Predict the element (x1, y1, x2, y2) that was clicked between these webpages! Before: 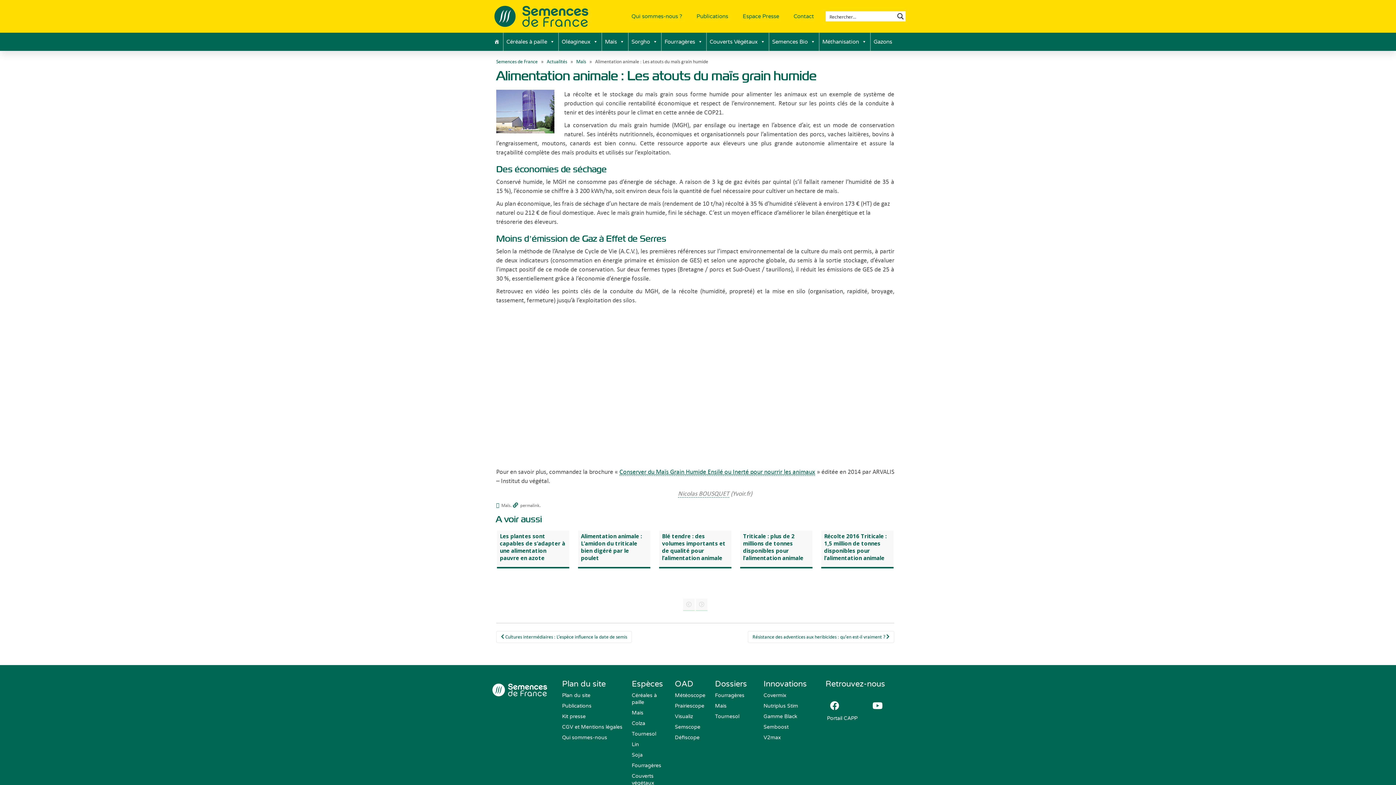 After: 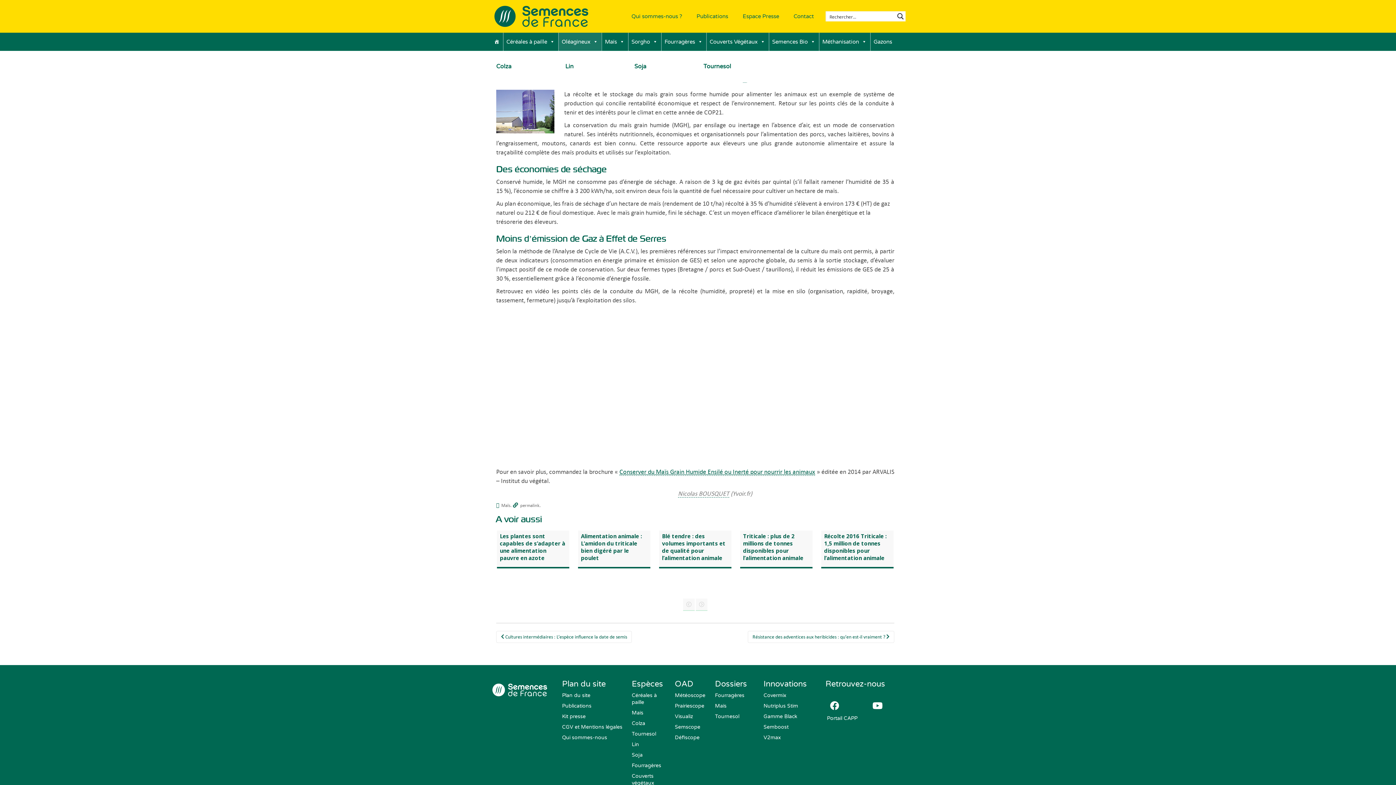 Action: label: Oléagineux bbox: (558, 32, 601, 50)